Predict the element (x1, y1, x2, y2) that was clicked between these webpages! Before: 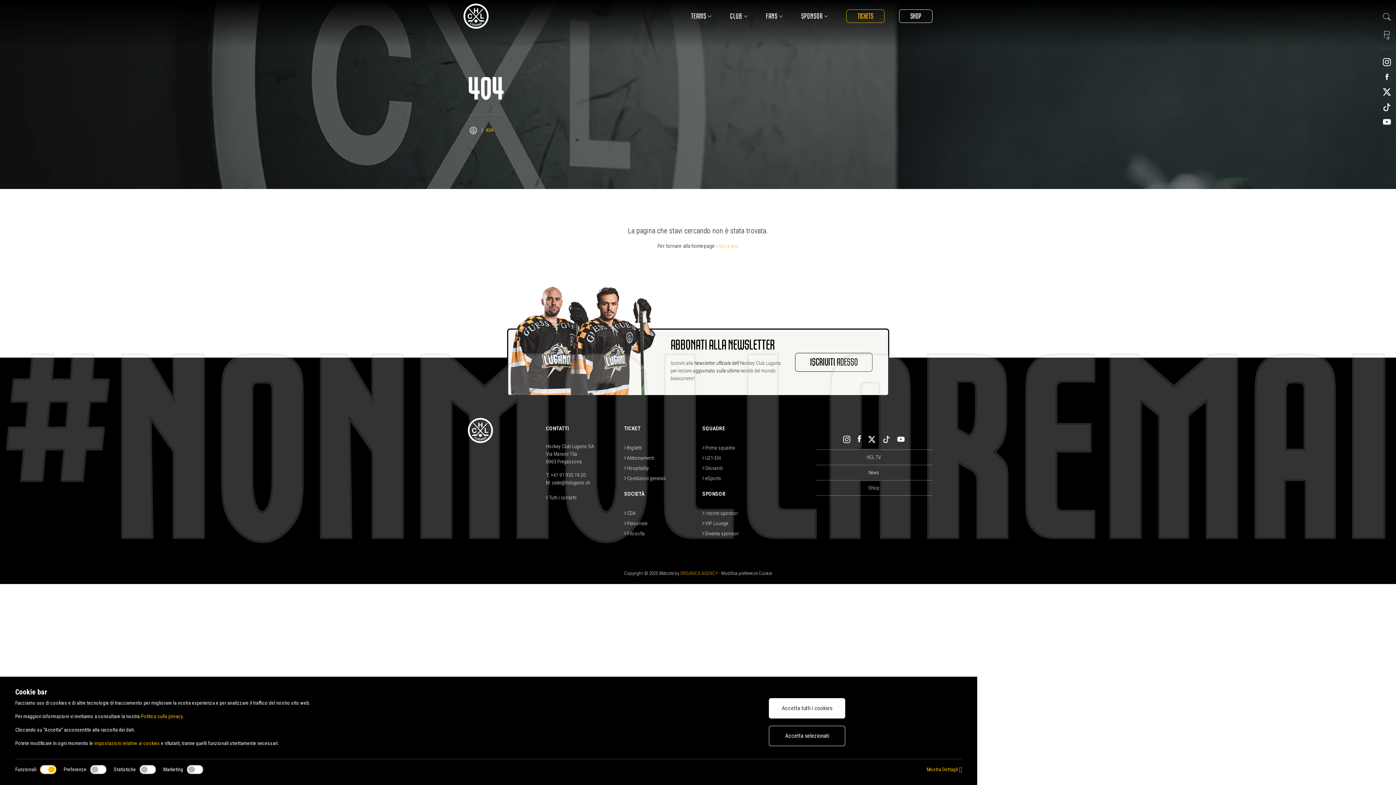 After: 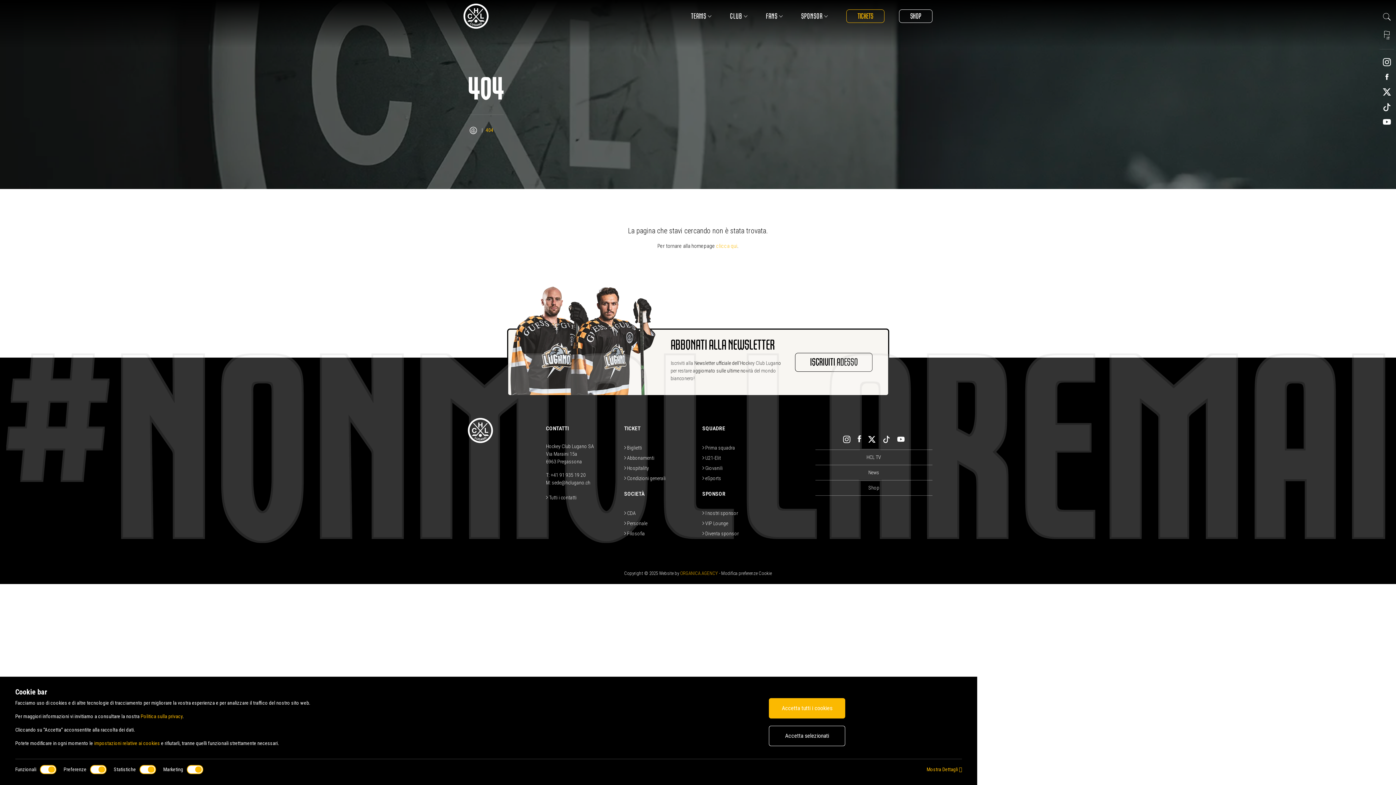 Action: label: Accetta tutti i cookies bbox: (769, 698, 845, 718)